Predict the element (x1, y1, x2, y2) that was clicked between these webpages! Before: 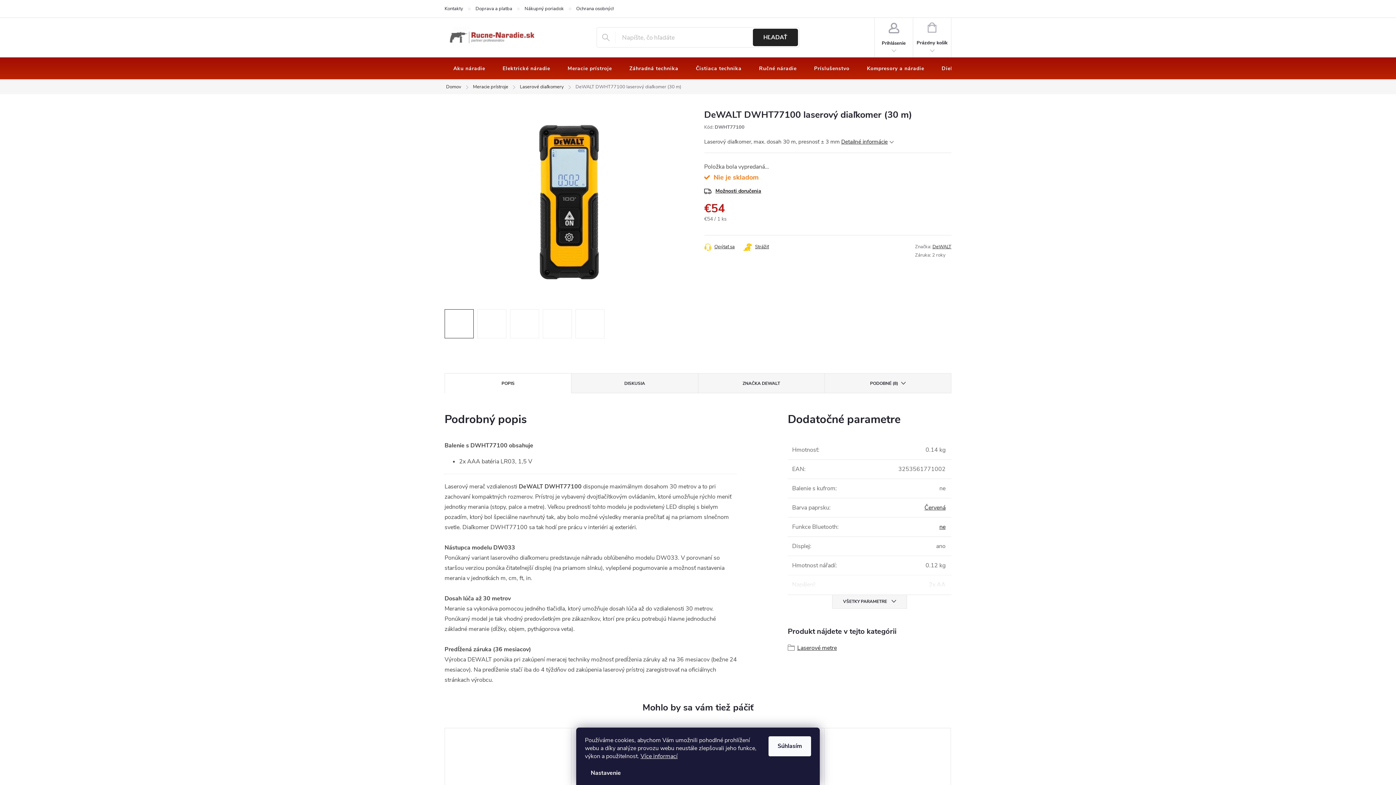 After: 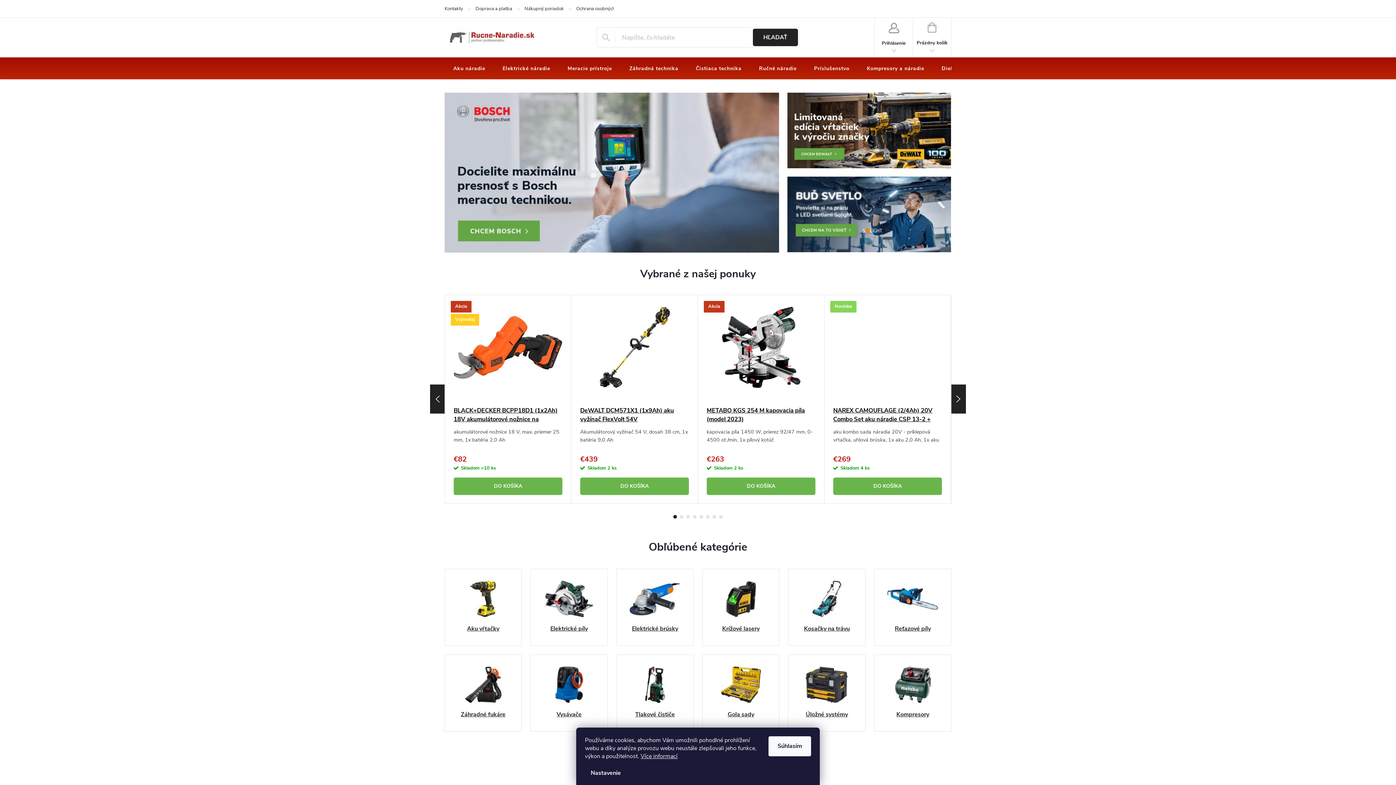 Action: bbox: (444, 26, 534, 48)